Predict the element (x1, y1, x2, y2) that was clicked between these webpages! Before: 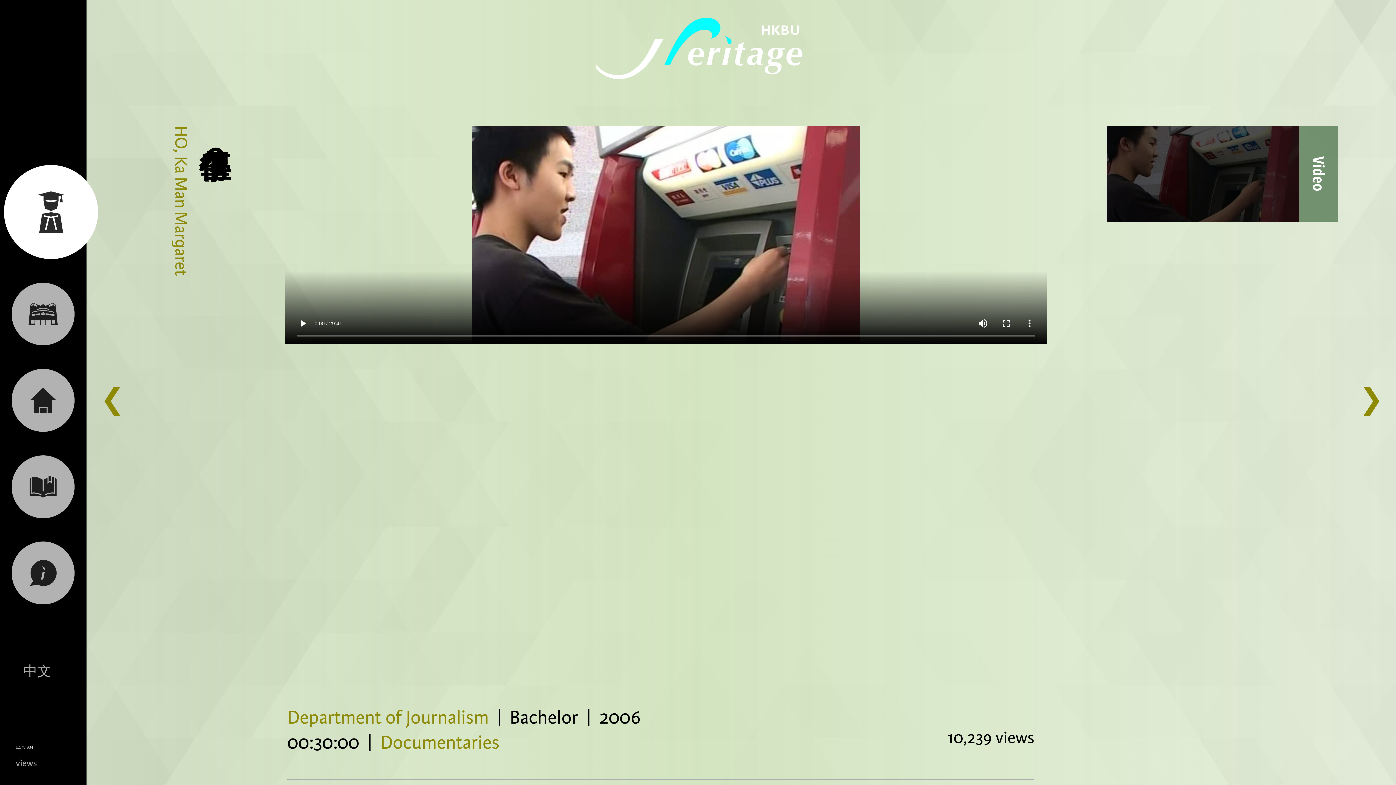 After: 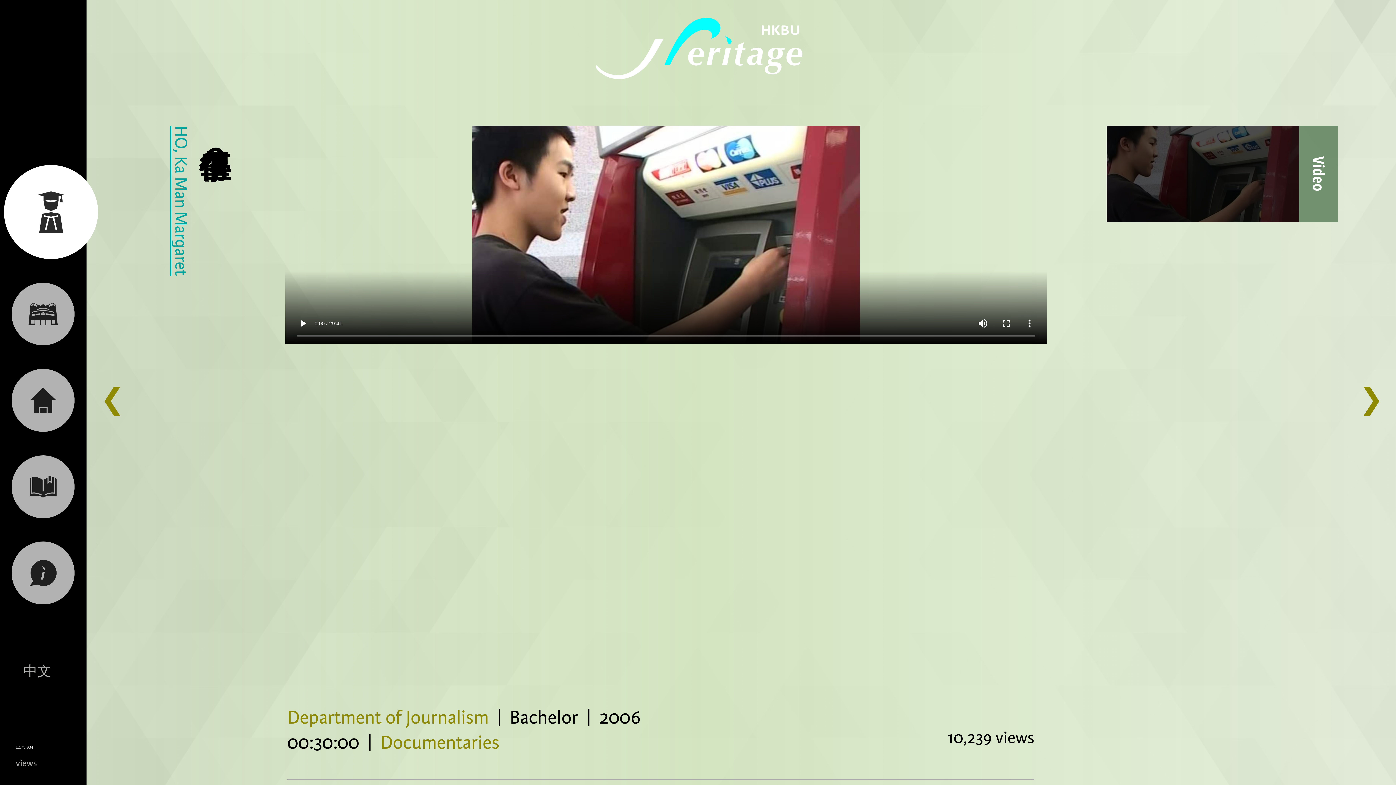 Action: label: HO, Ka Man Margaret bbox: (169, 125, 191, 275)